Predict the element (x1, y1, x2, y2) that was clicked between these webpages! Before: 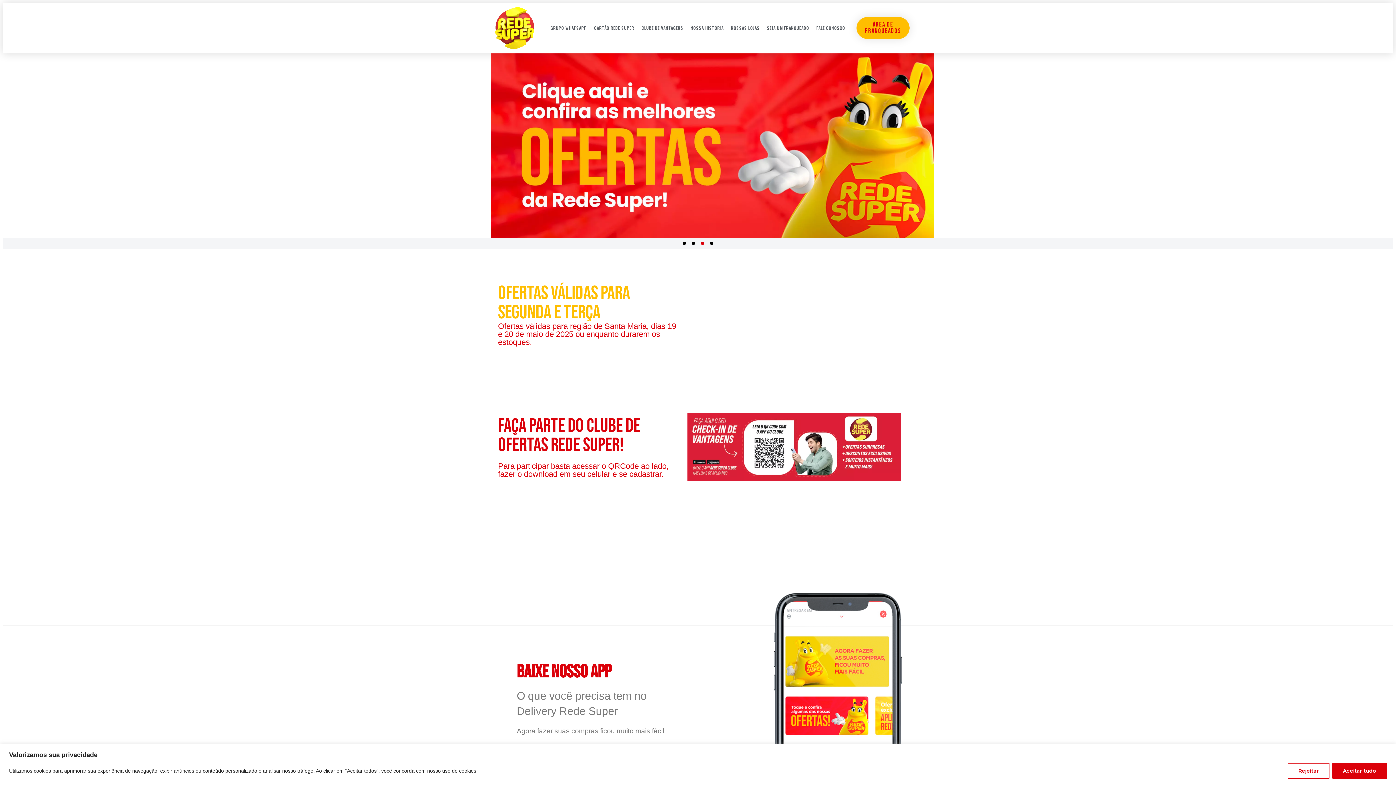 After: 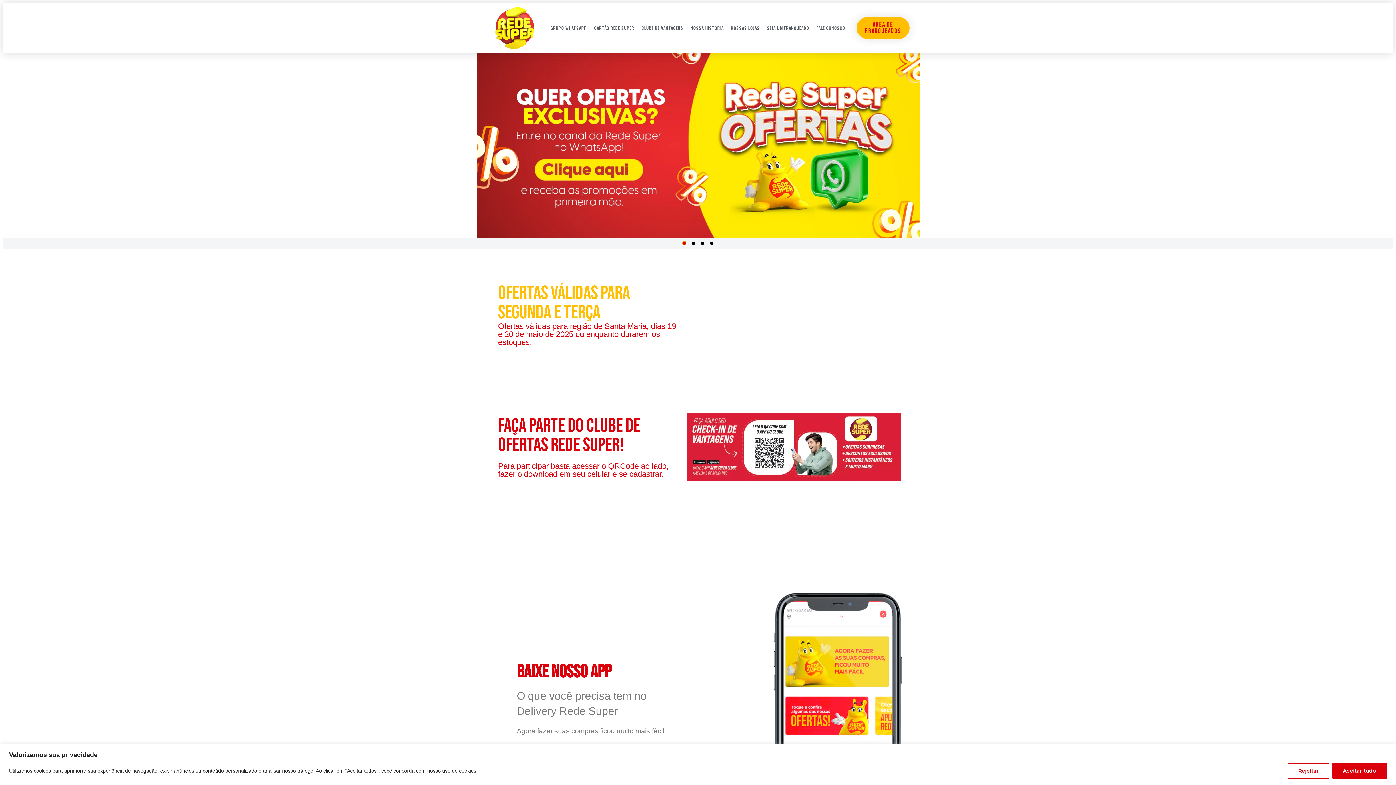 Action: label: Go to slide 1 bbox: (682, 241, 686, 245)